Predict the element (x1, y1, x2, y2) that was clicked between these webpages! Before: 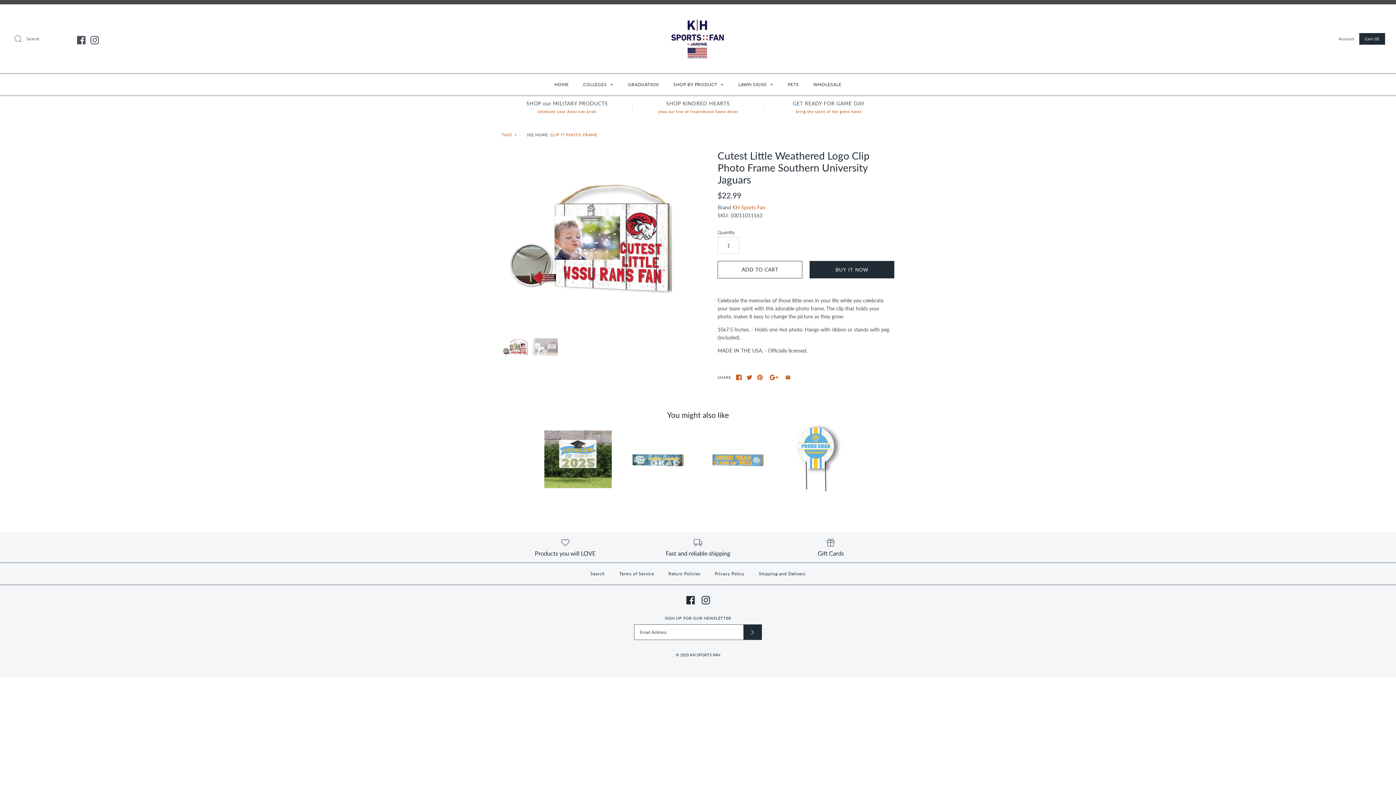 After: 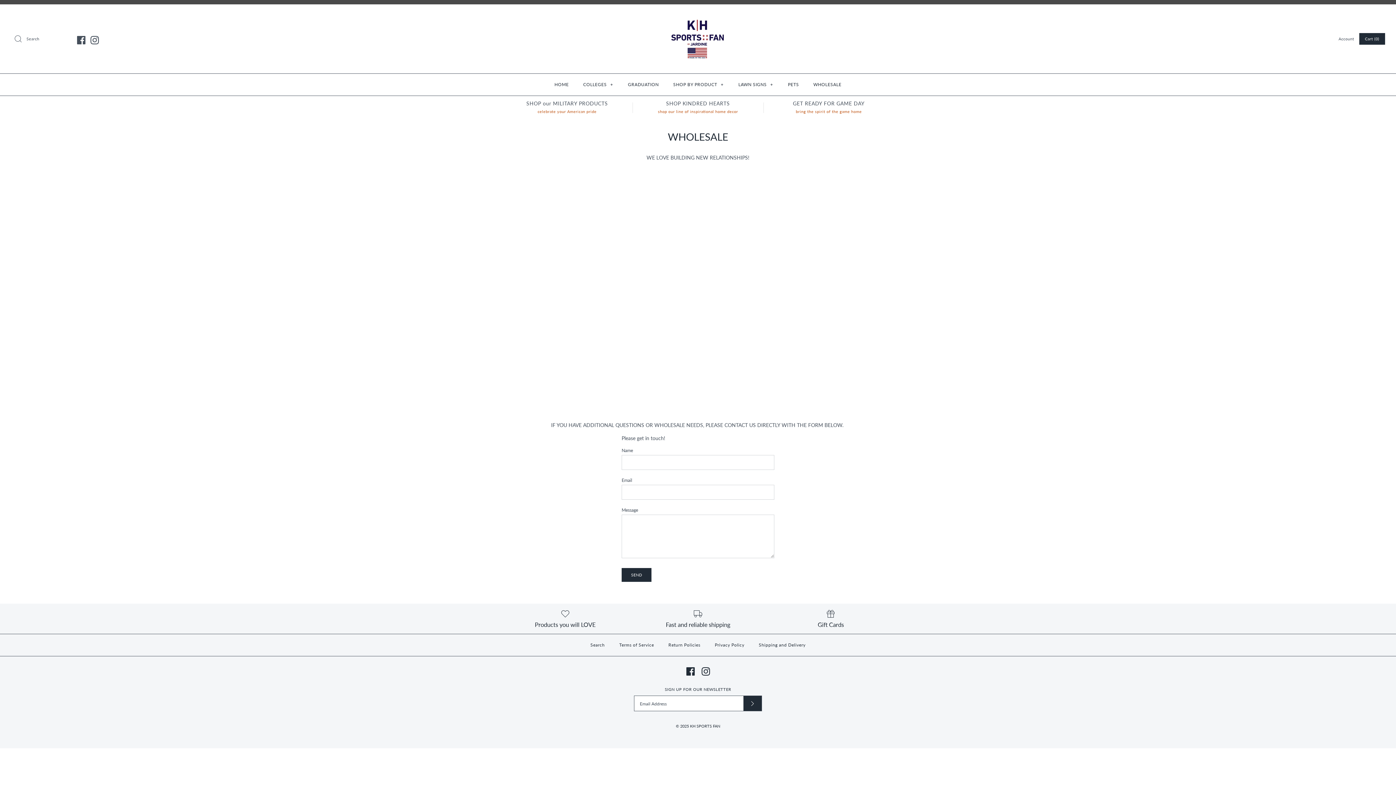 Action: bbox: (807, 75, 848, 93) label: WHOLESALE